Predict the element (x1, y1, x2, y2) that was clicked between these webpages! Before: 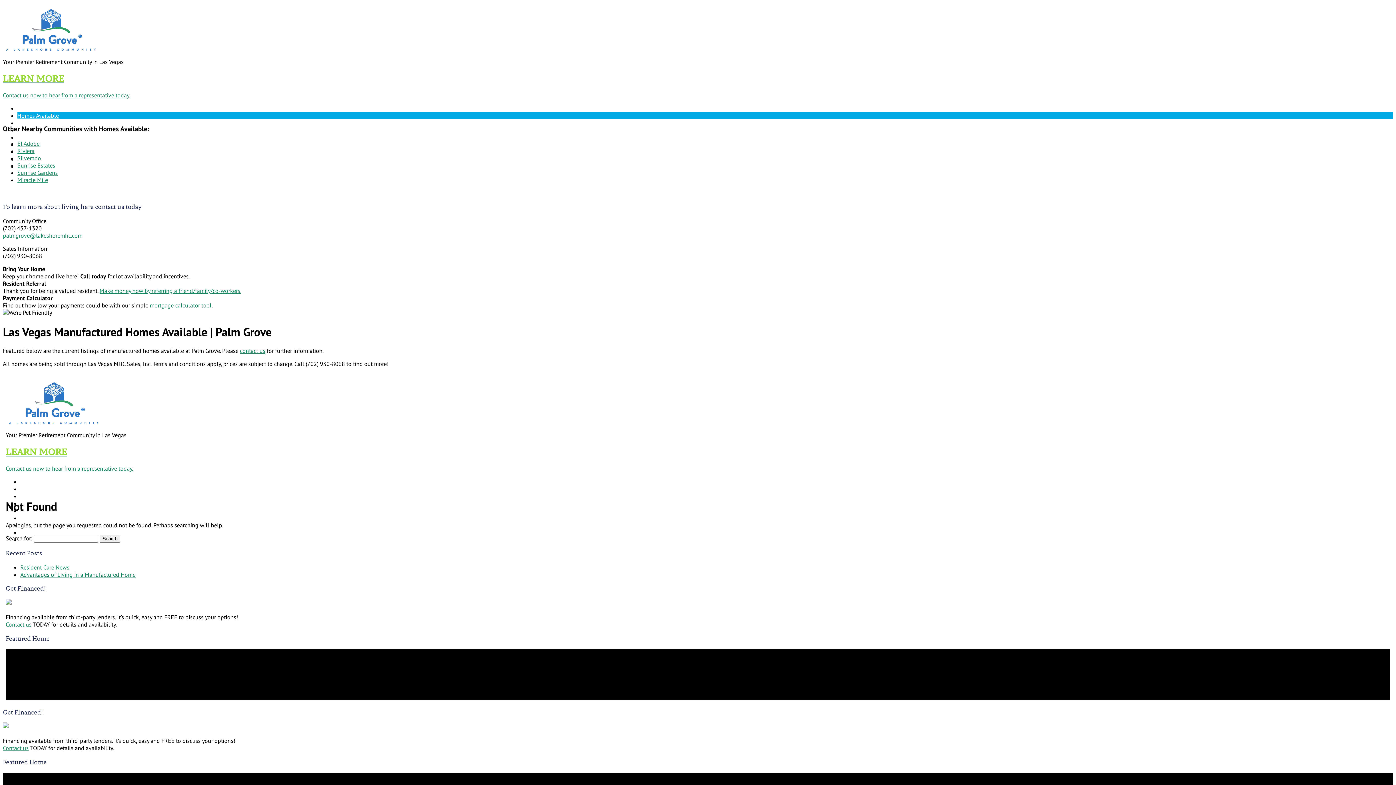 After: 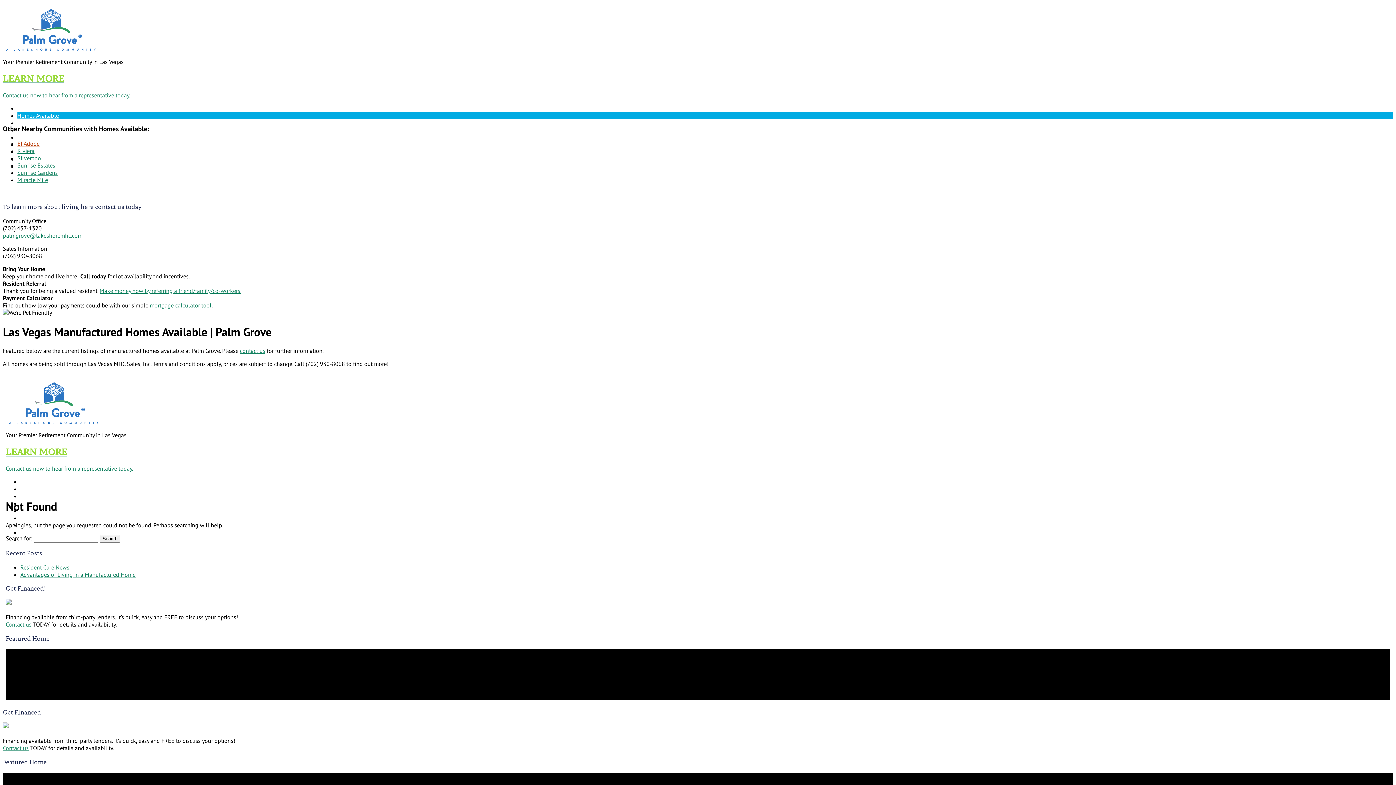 Action: label: El Adobe bbox: (17, 139, 39, 147)